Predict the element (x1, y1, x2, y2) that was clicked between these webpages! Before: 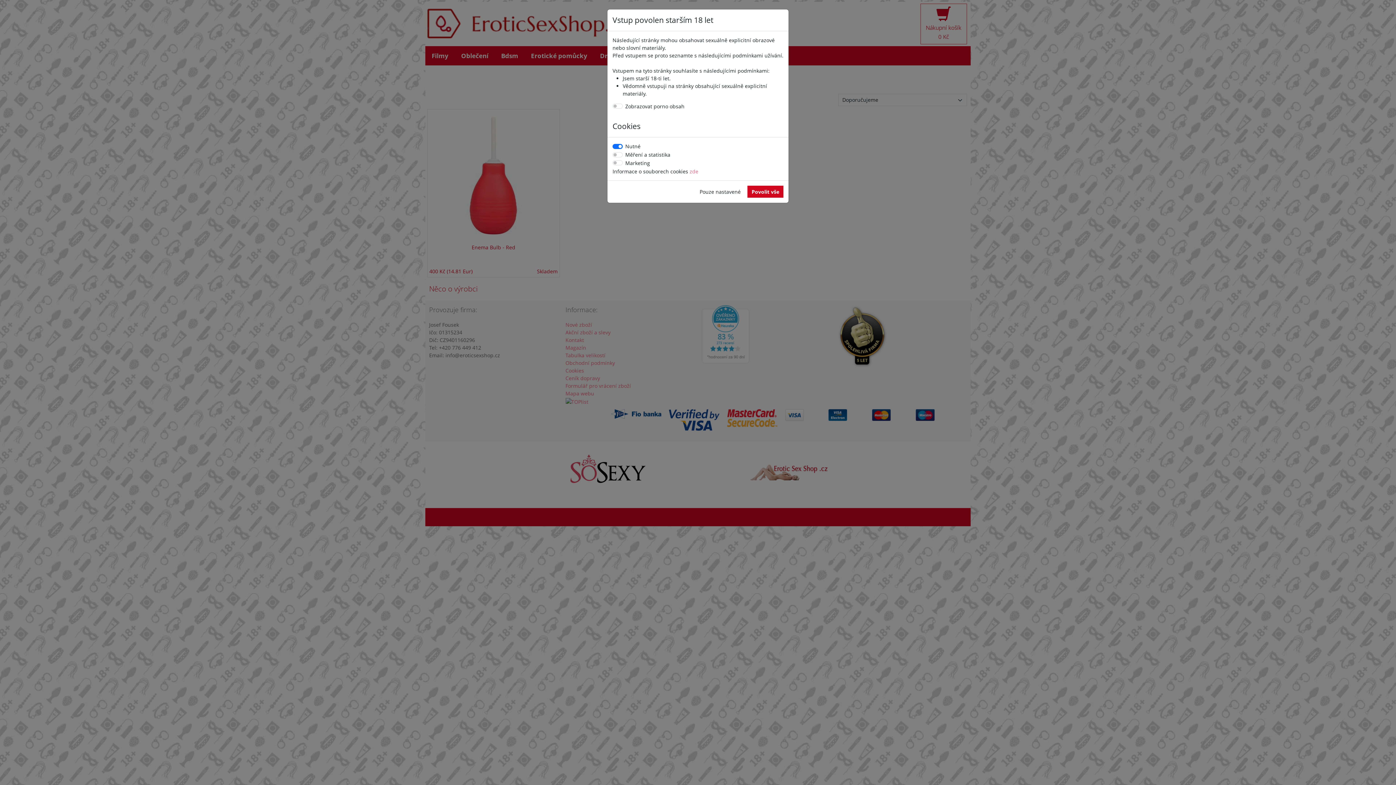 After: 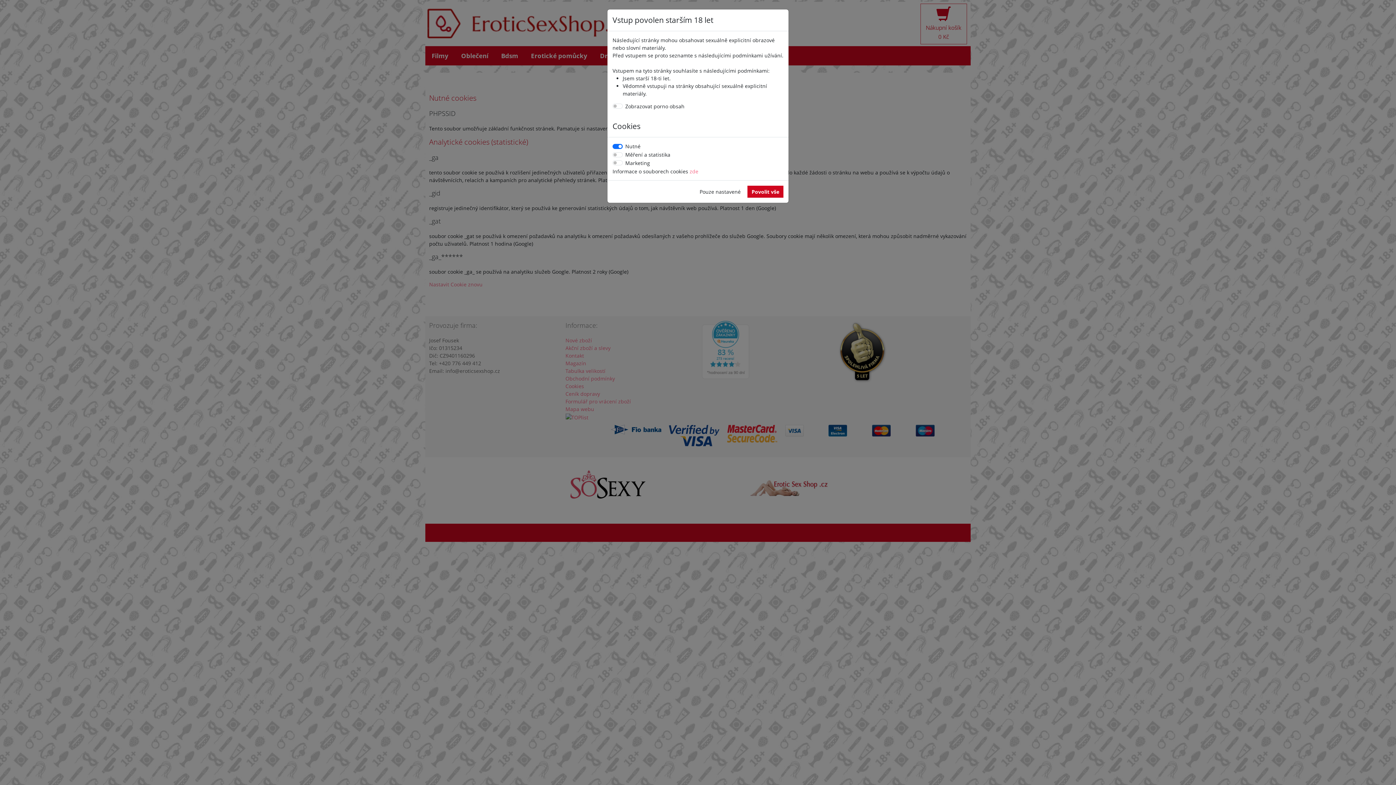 Action: bbox: (689, 167, 698, 174) label: zde